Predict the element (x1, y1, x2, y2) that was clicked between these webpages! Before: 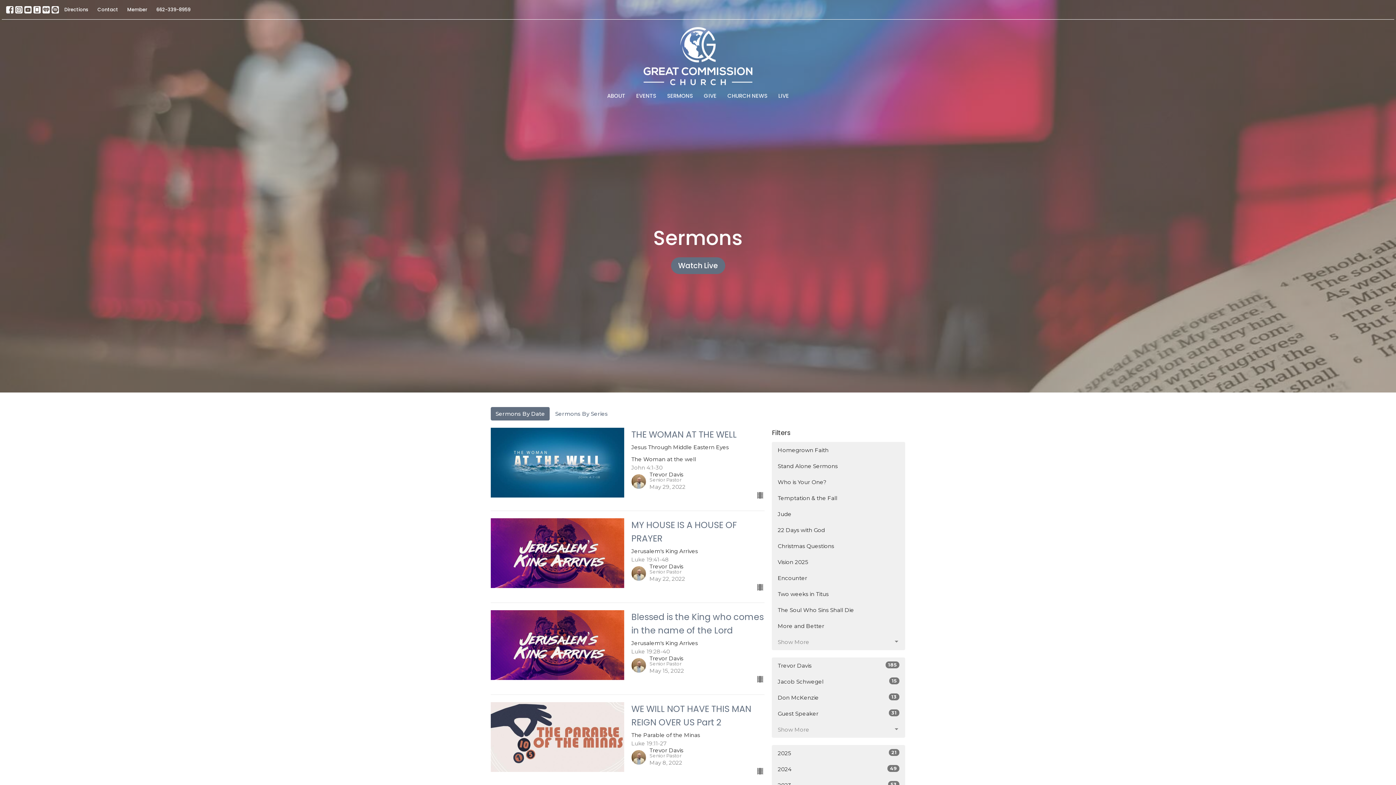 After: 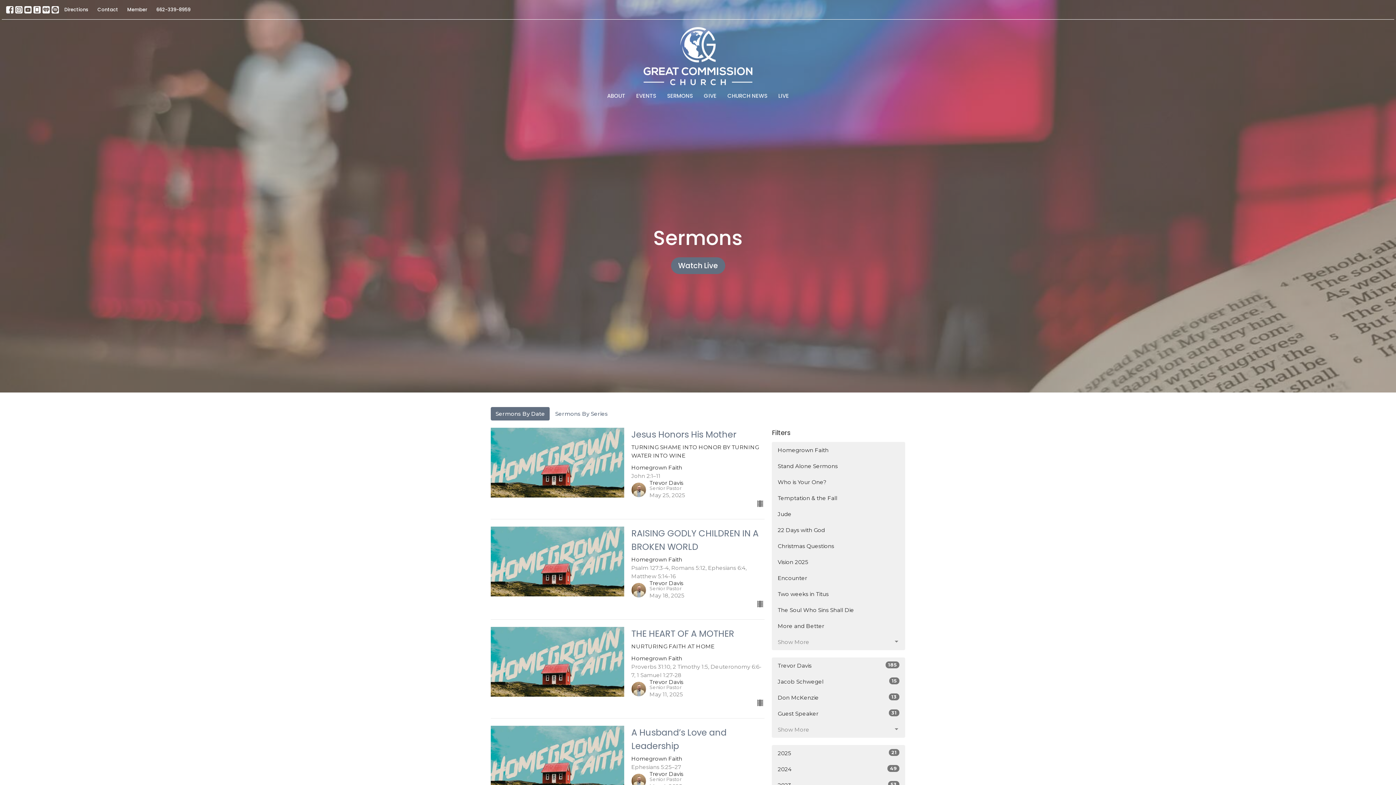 Action: bbox: (667, 89, 693, 101) label: SERMONS